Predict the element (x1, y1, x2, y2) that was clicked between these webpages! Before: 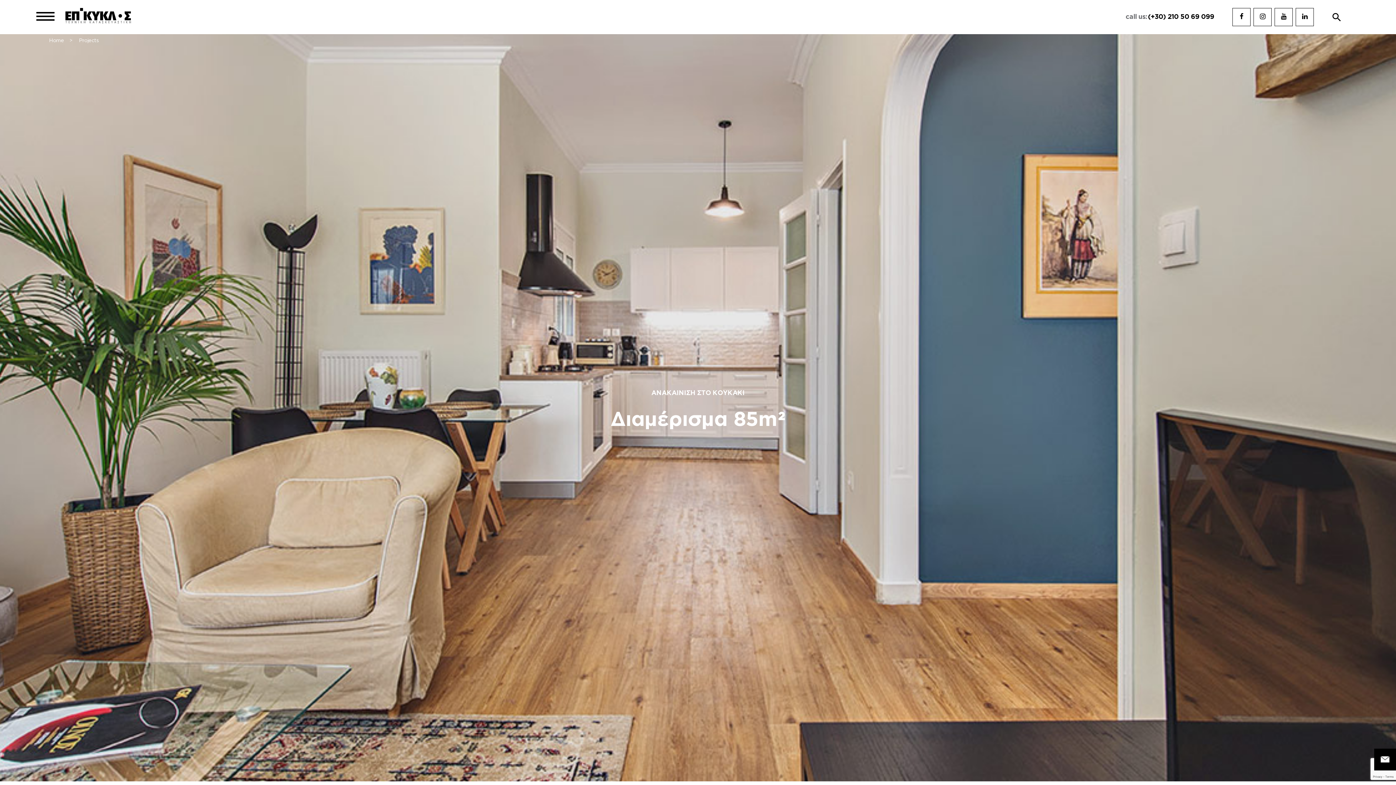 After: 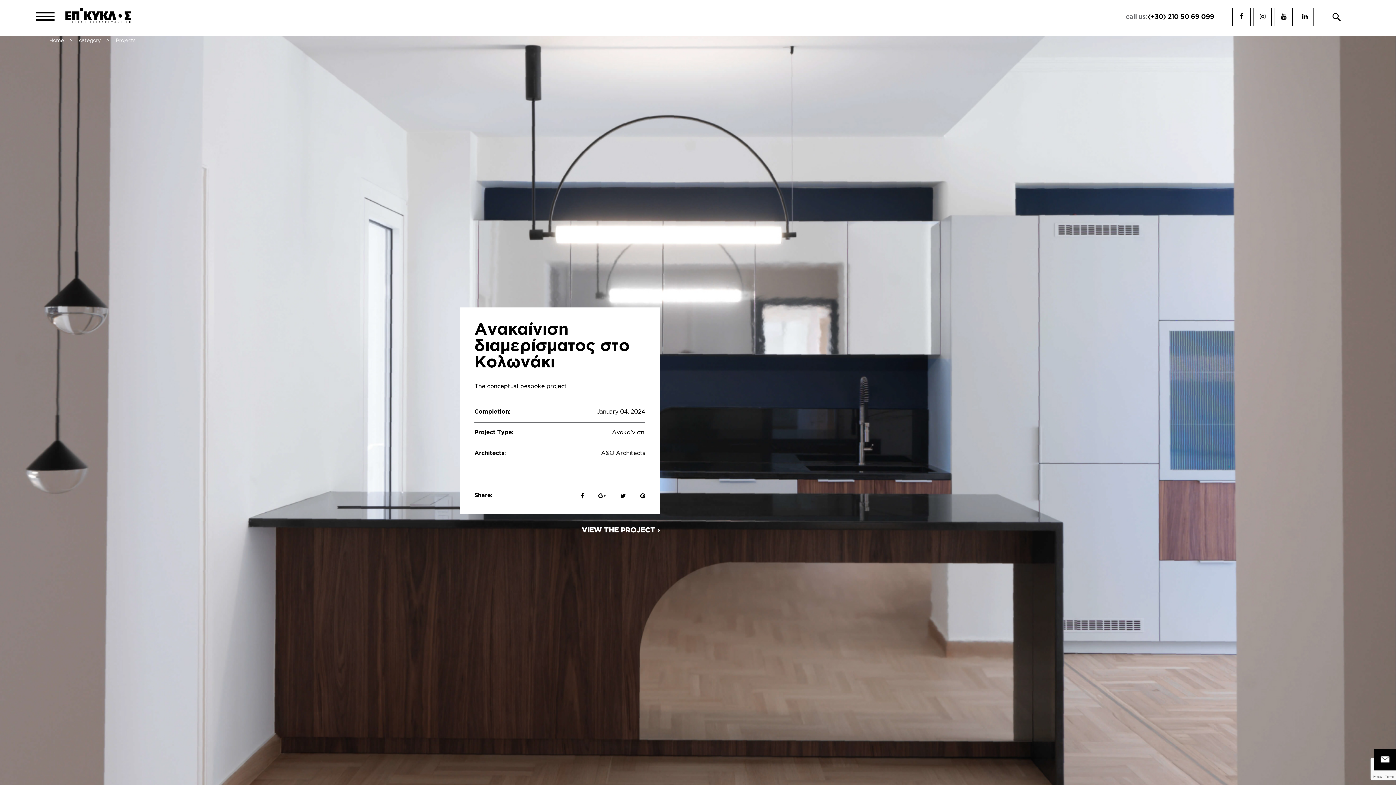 Action: bbox: (75, 36, 102, 45) label: Projects